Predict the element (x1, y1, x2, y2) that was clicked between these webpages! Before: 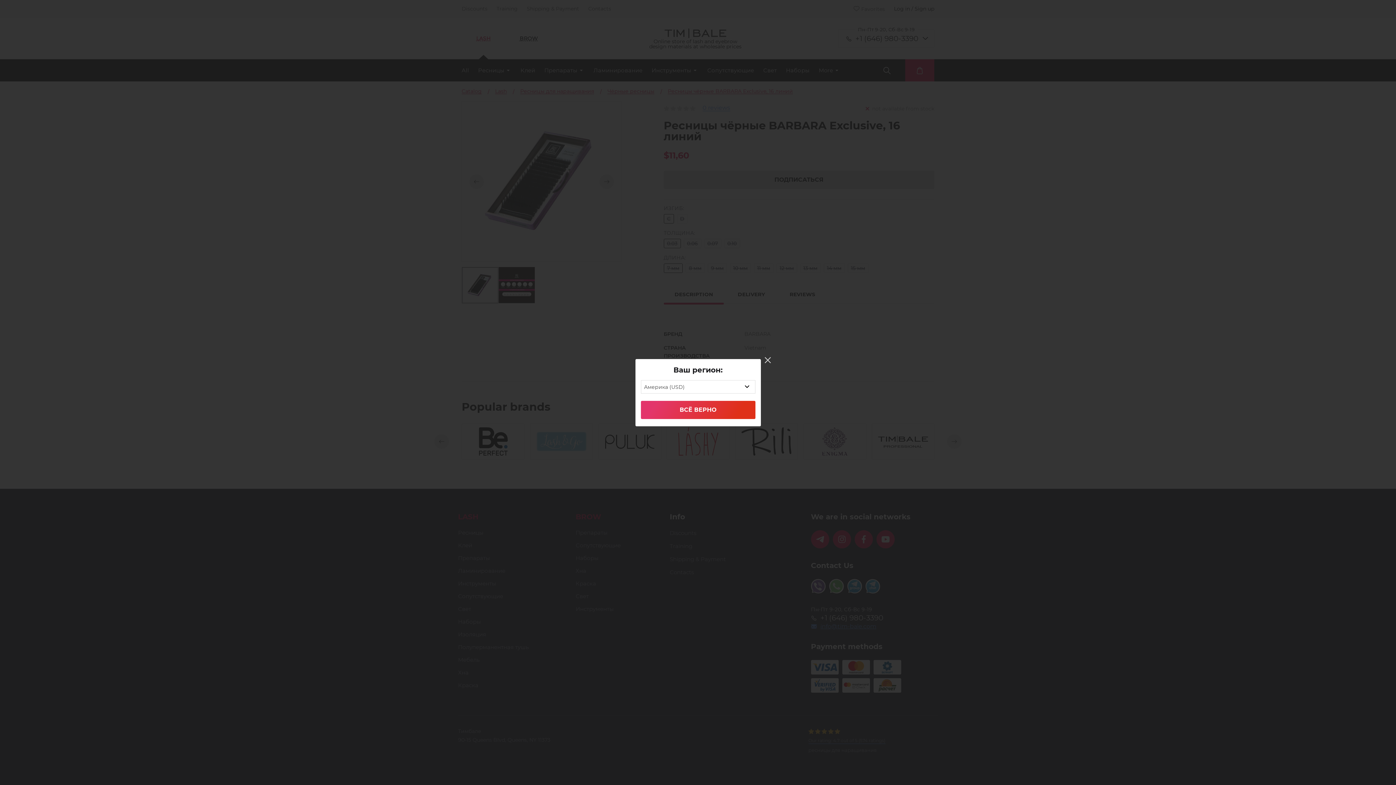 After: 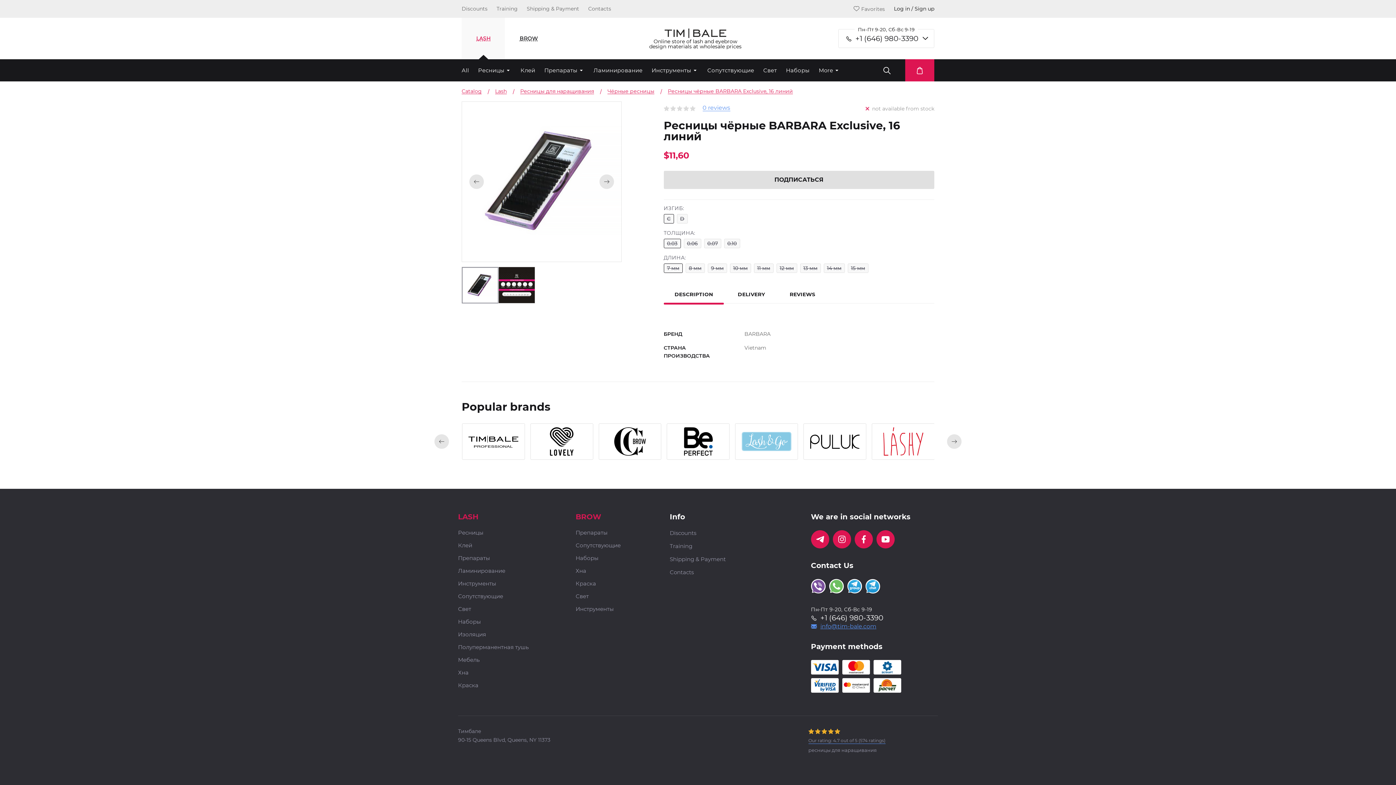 Action: bbox: (759, 352, 775, 368)